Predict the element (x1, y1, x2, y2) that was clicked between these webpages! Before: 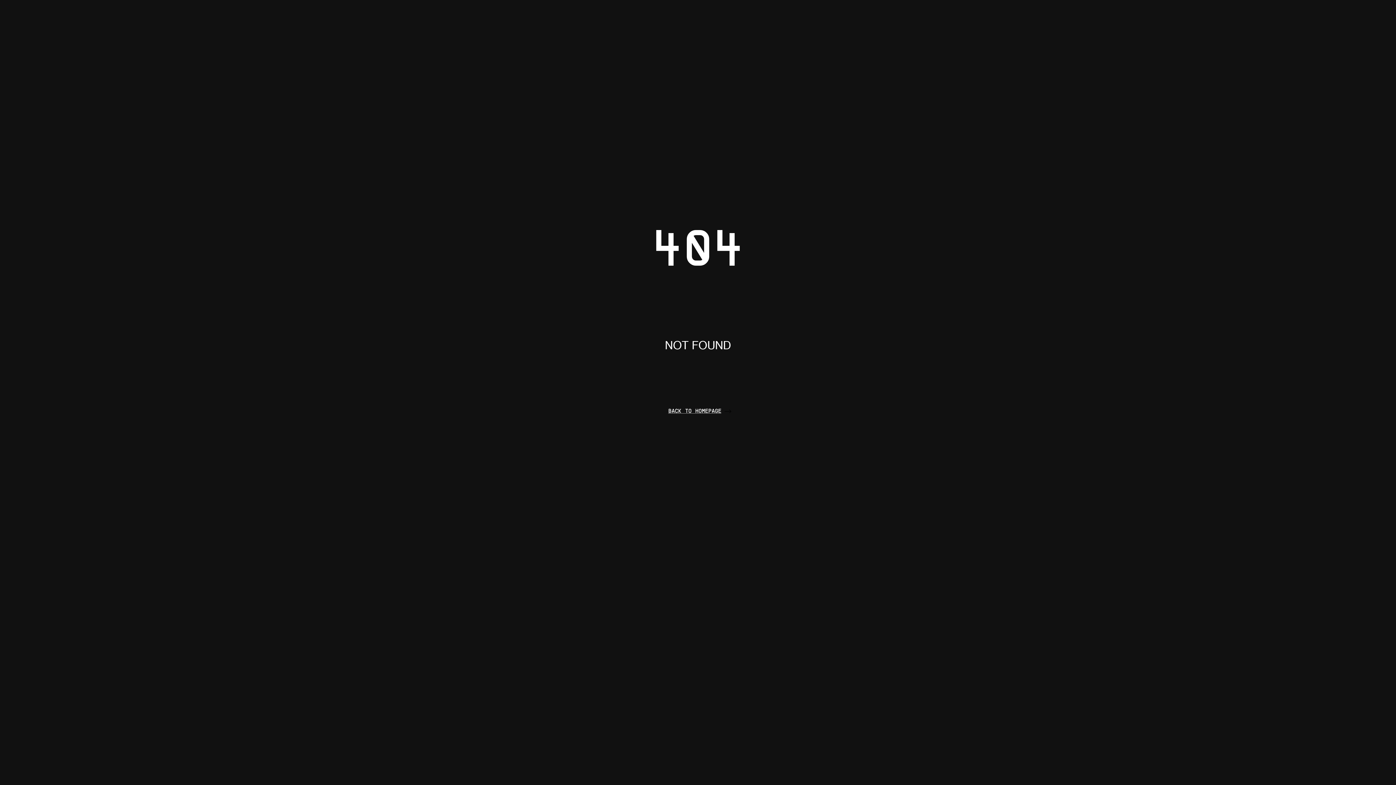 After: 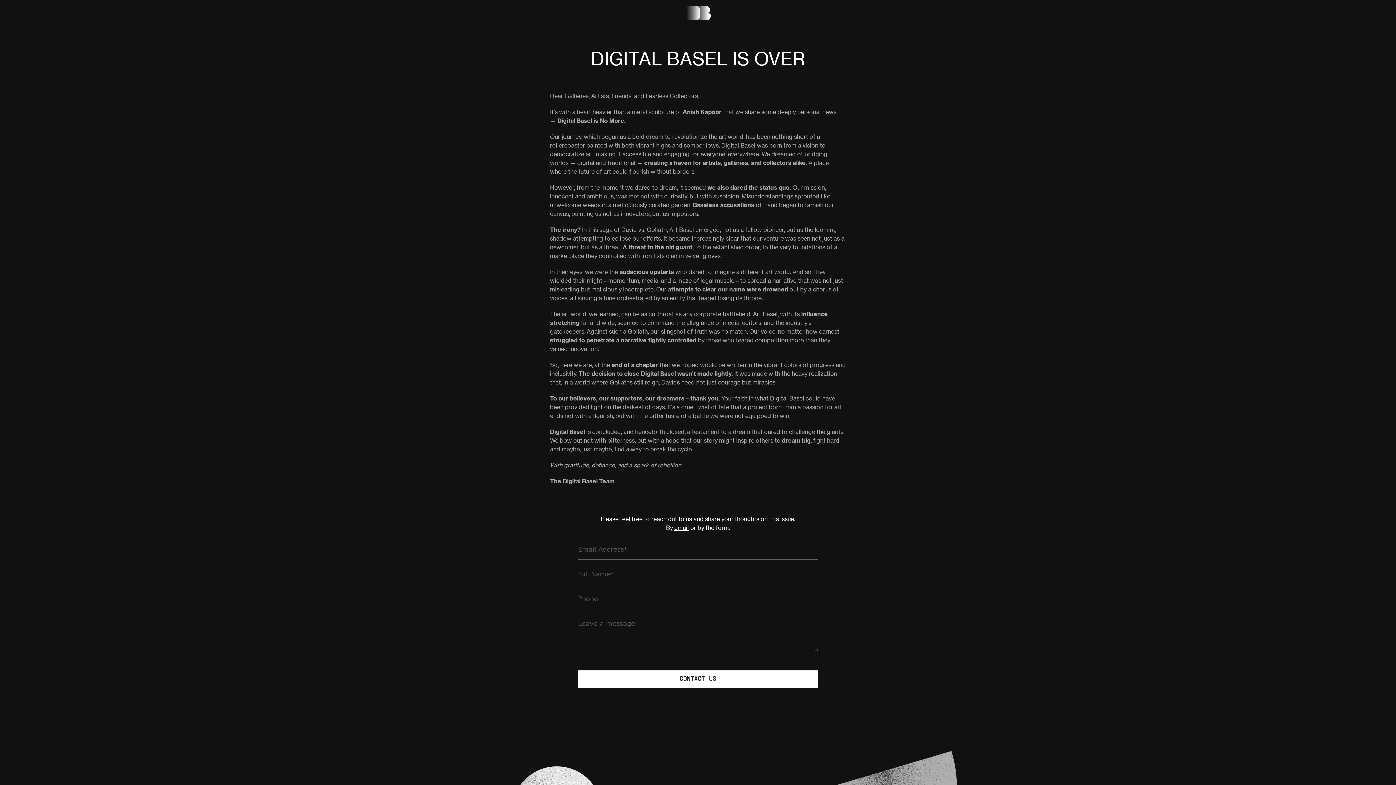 Action: label: BACK TO HOMEPAGE bbox: (664, 407, 731, 416)